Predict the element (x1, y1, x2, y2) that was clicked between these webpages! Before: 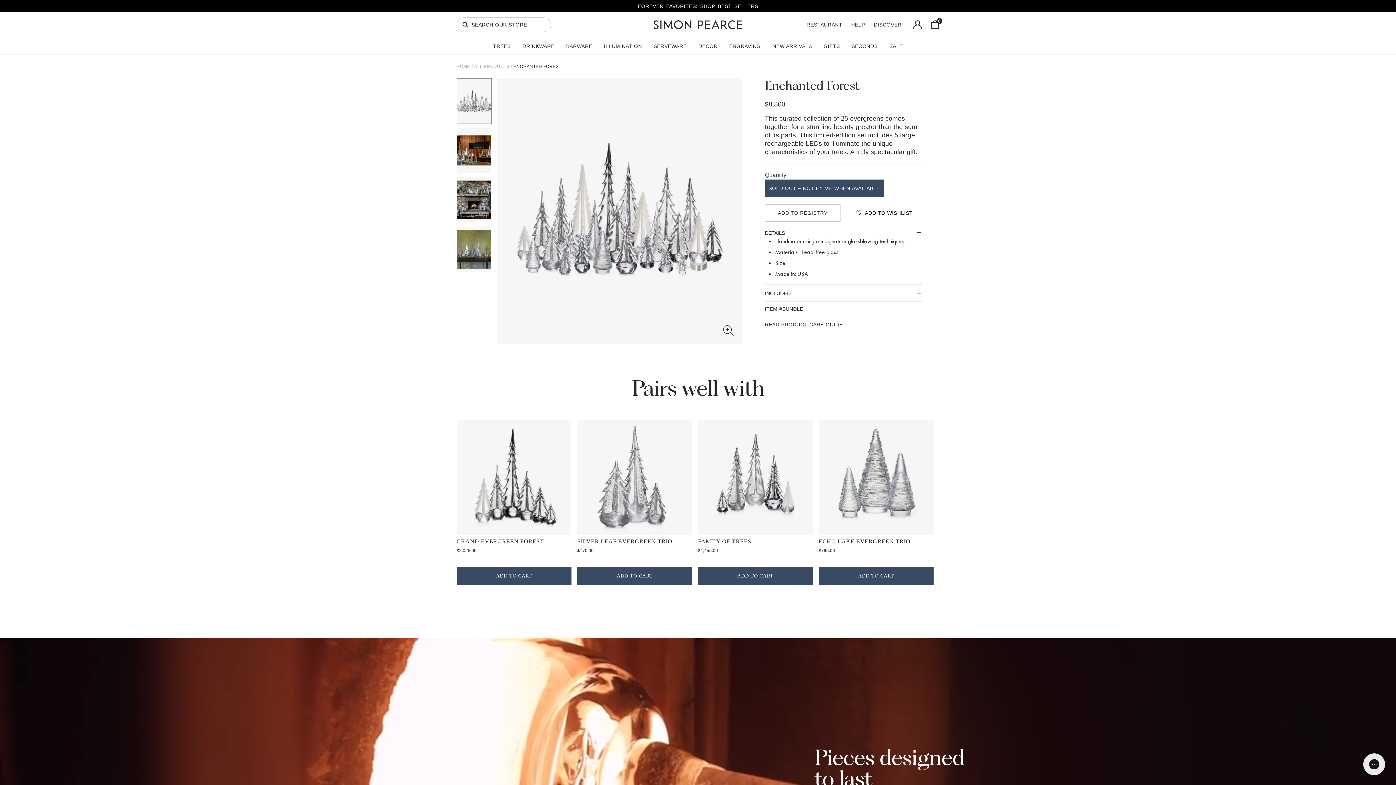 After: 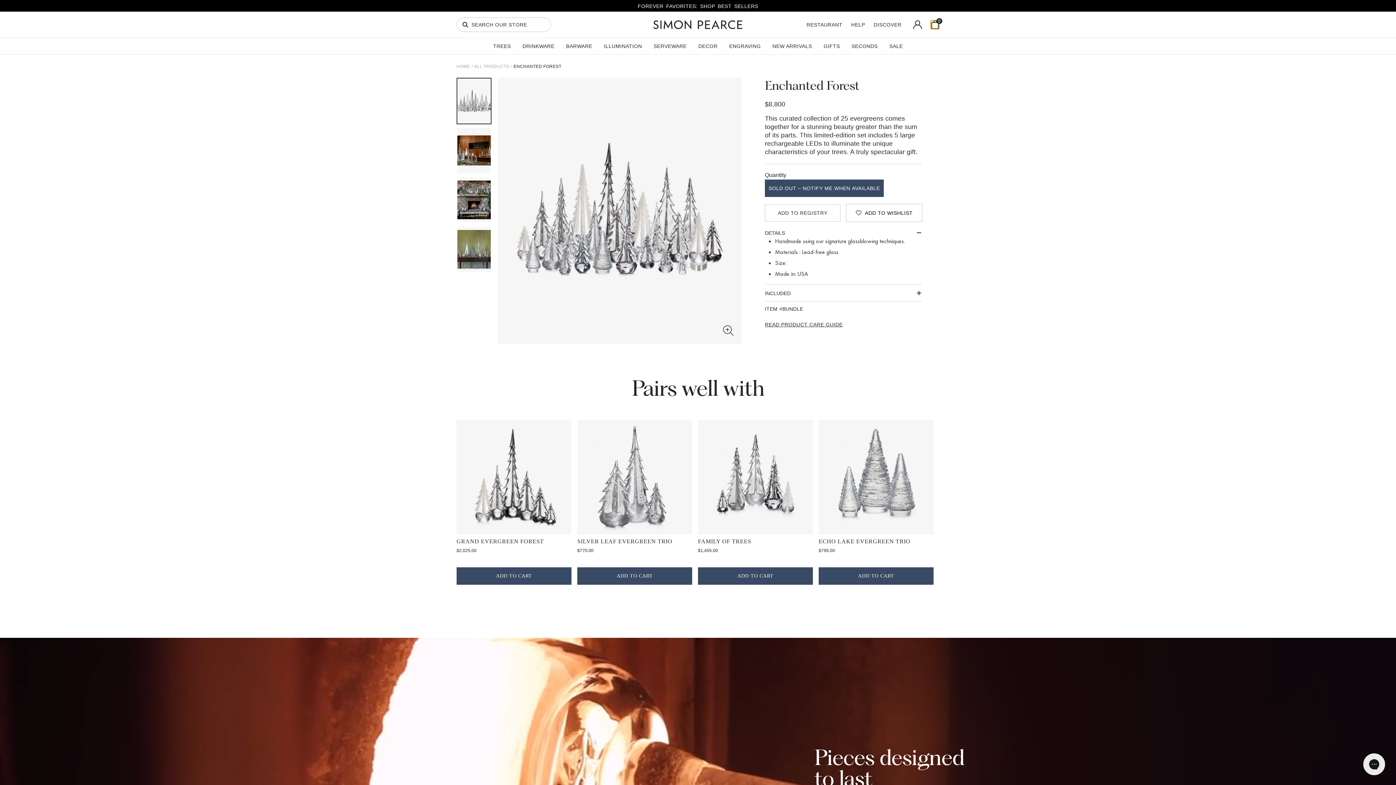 Action: bbox: (930, 20, 939, 29) label: Items in cart
0